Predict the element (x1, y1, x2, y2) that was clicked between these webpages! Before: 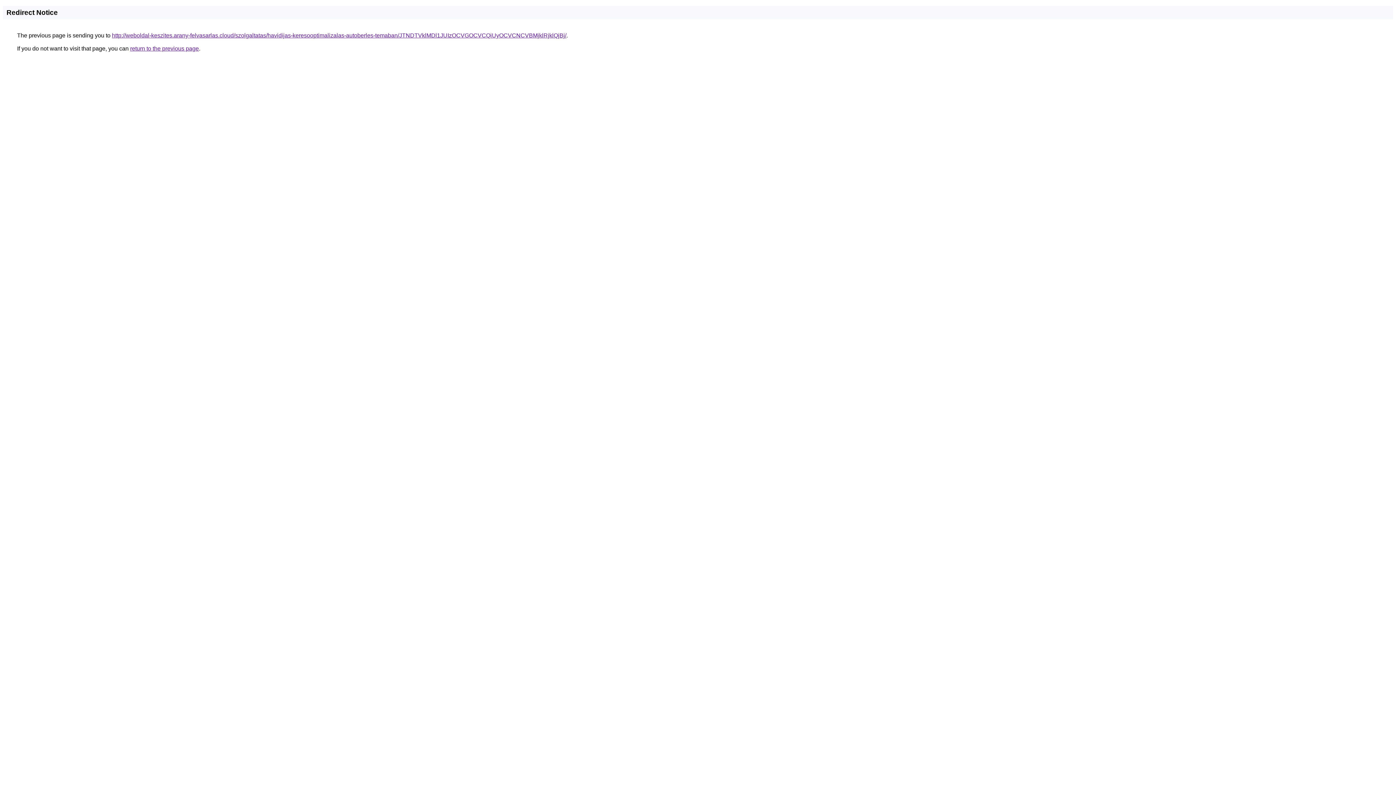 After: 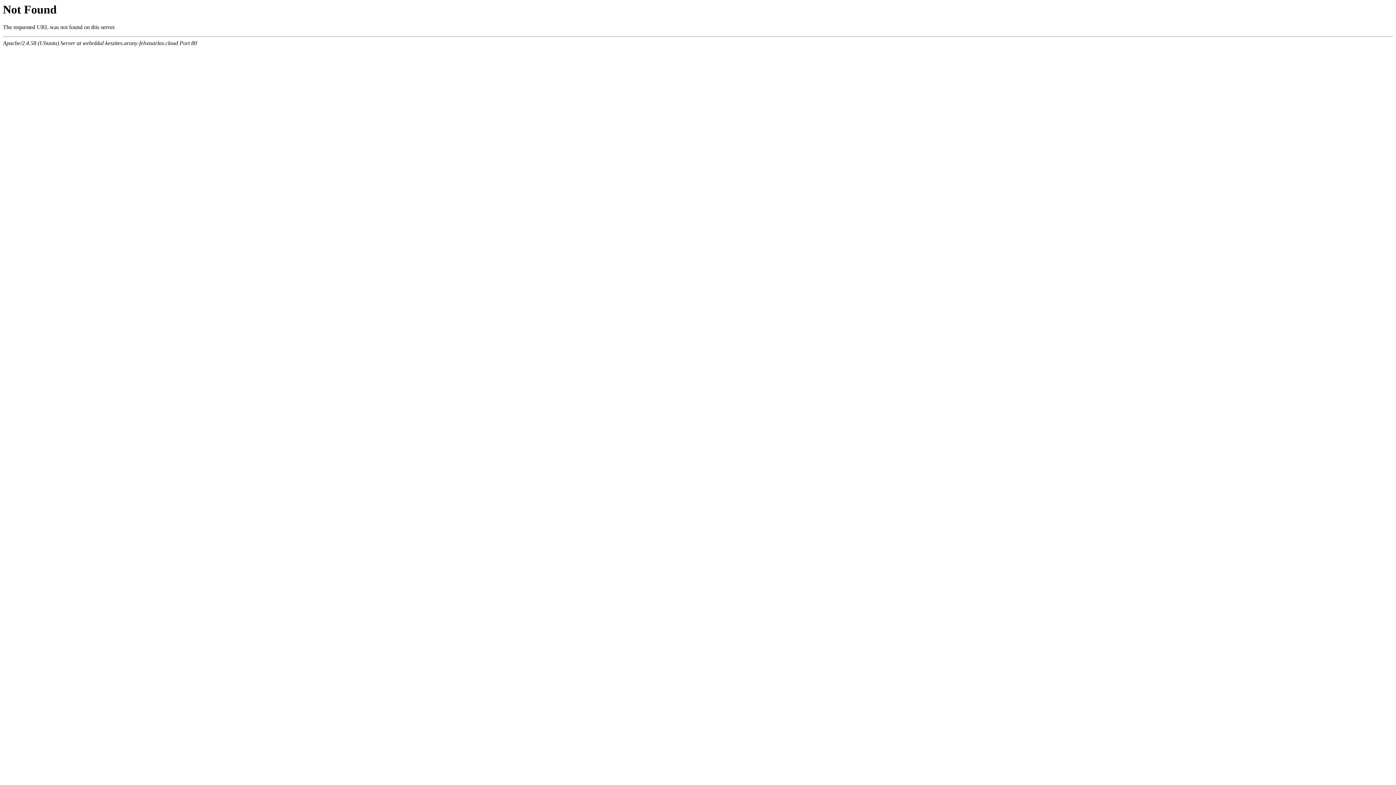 Action: bbox: (112, 32, 566, 38) label: http://weboldal-keszites.arany-felvasarlas.cloud/szolgaltatas/havidijas-keresooptimalizalas-autoberles-temaban/JTNDTVklMDl1JUIzOCVGOCVCQiUyOCVCNCVBMjklRjklQjBj/